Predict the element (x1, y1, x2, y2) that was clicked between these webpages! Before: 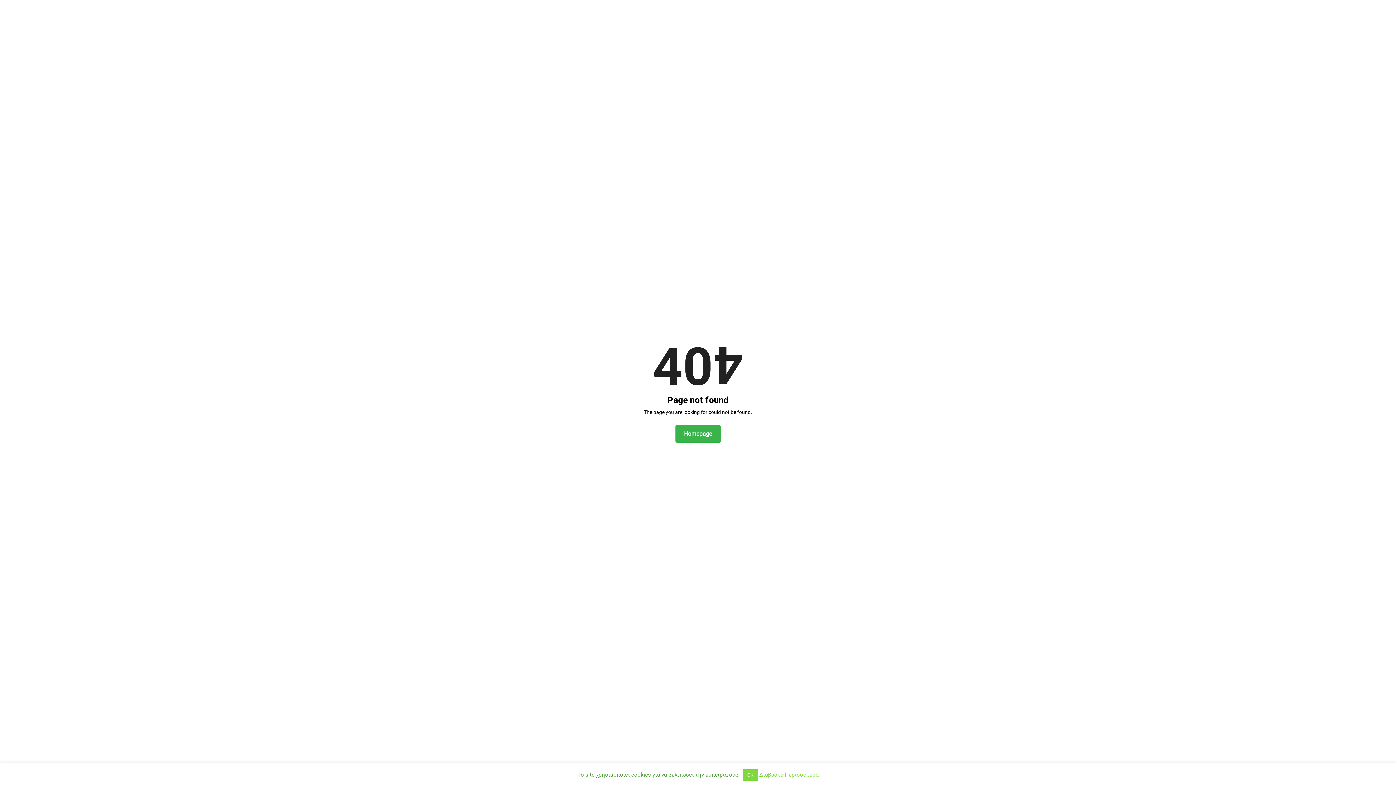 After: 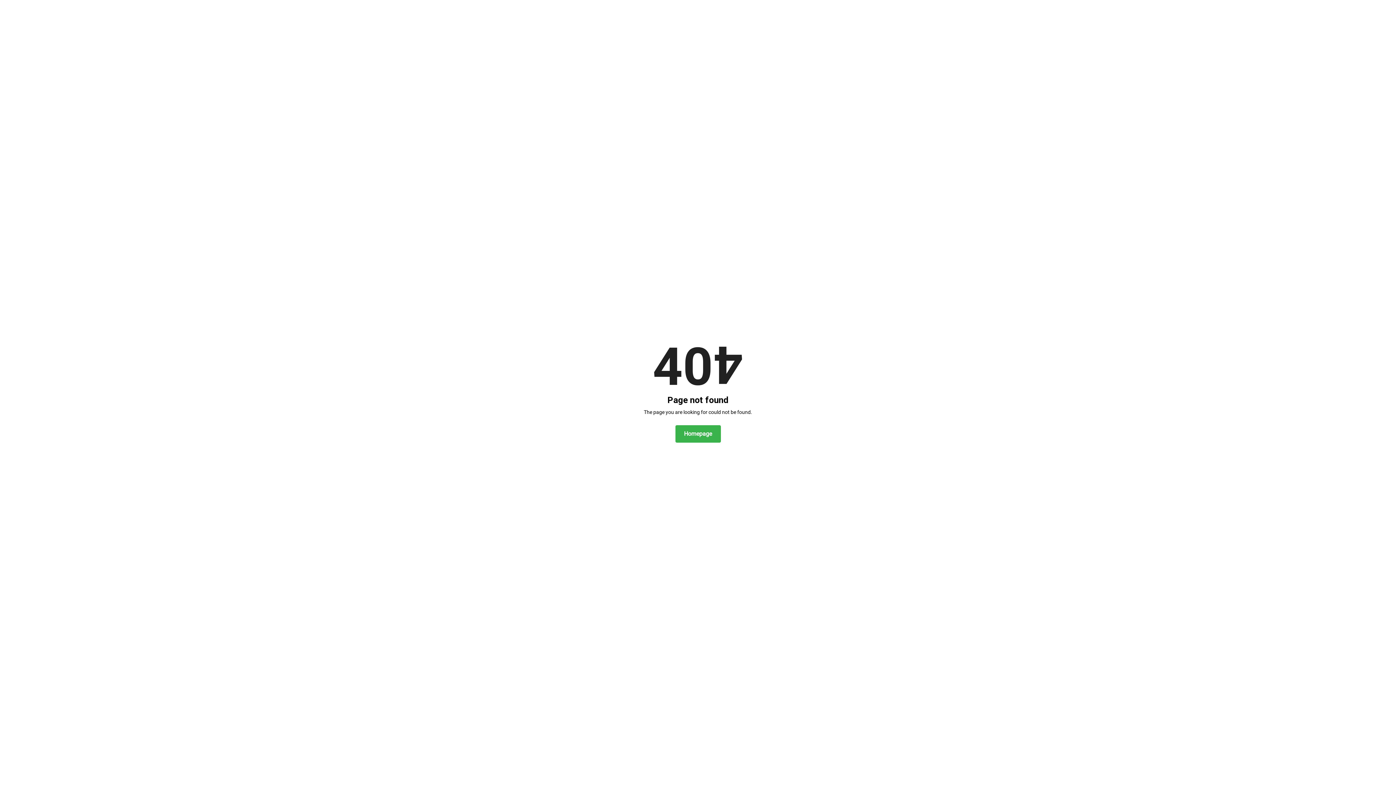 Action: label: ΟΚ bbox: (743, 769, 758, 781)